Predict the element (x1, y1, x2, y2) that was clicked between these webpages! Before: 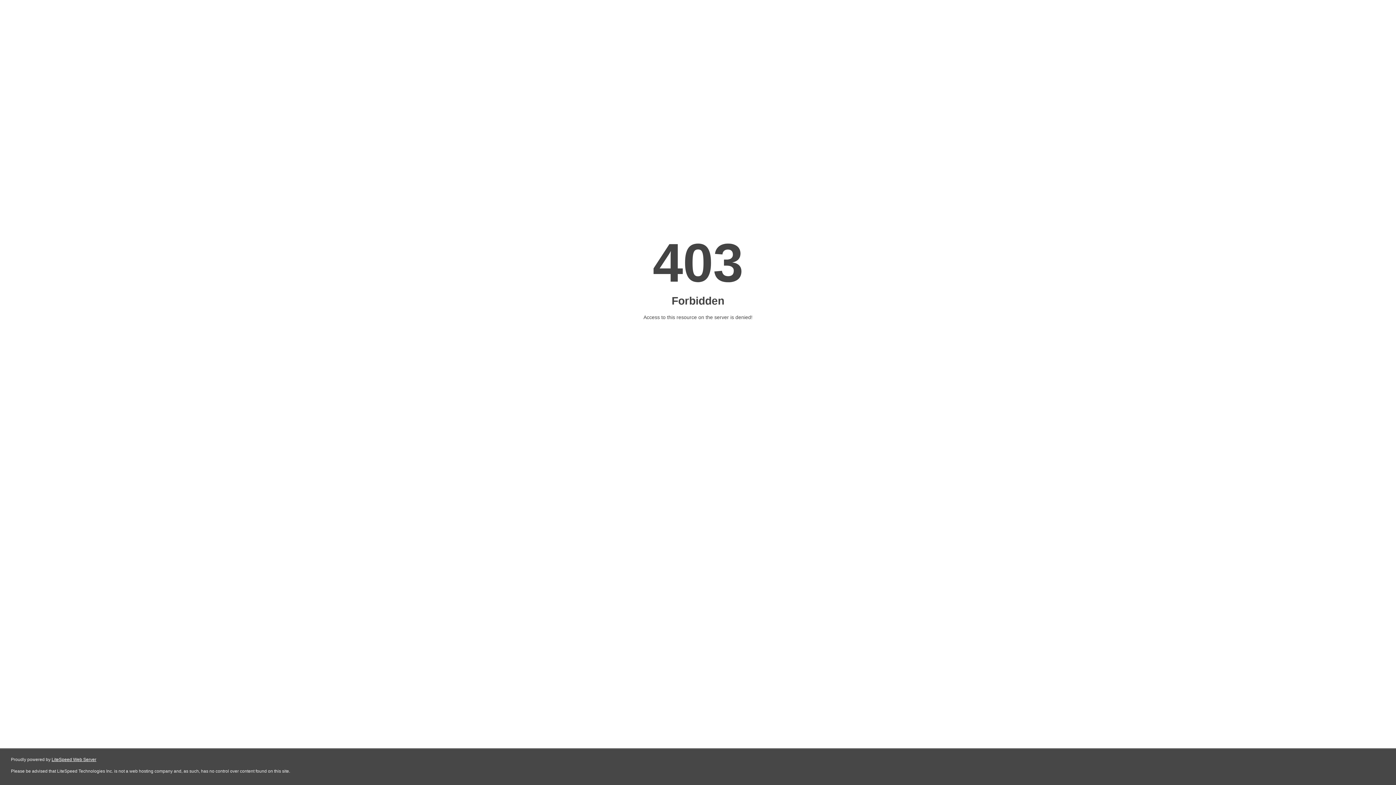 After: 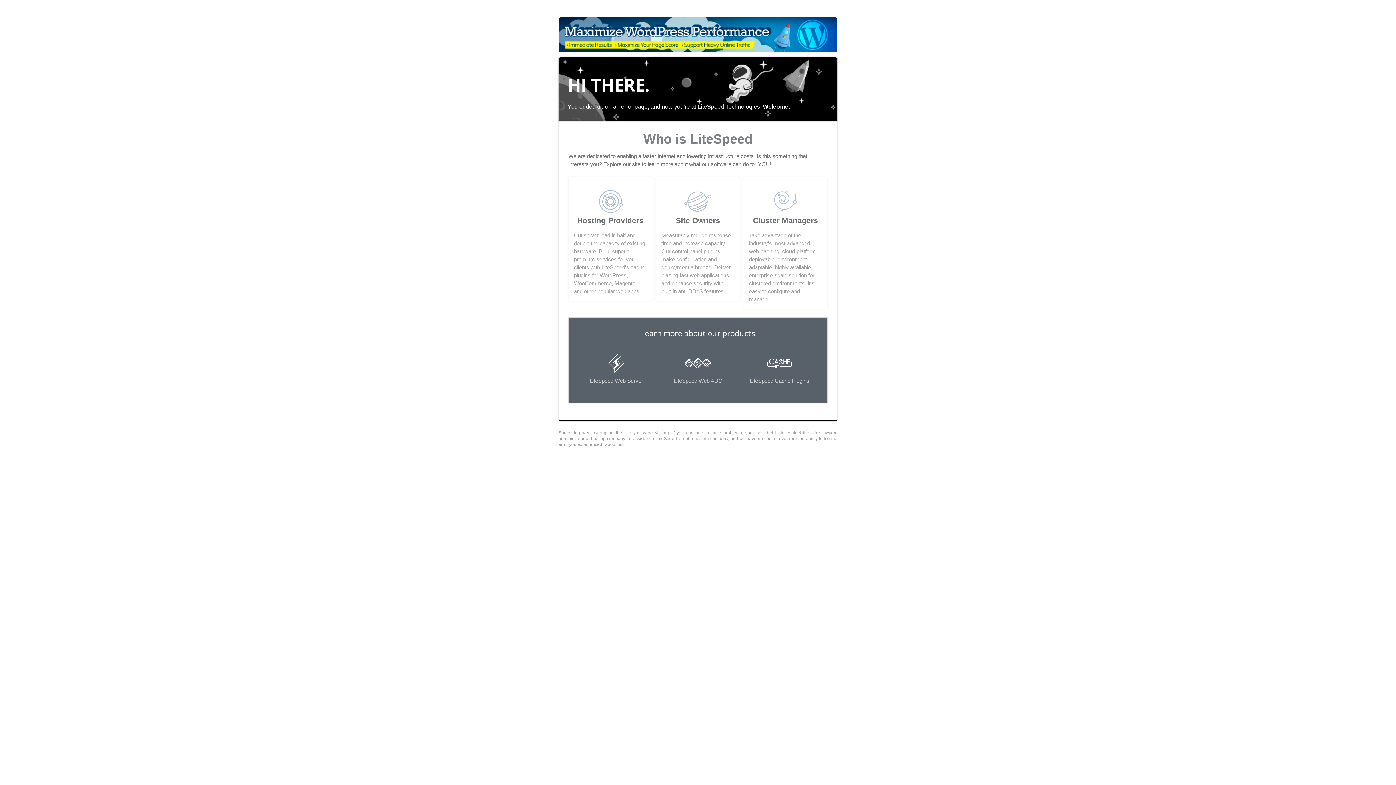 Action: bbox: (51, 757, 96, 762) label: LiteSpeed Web Server